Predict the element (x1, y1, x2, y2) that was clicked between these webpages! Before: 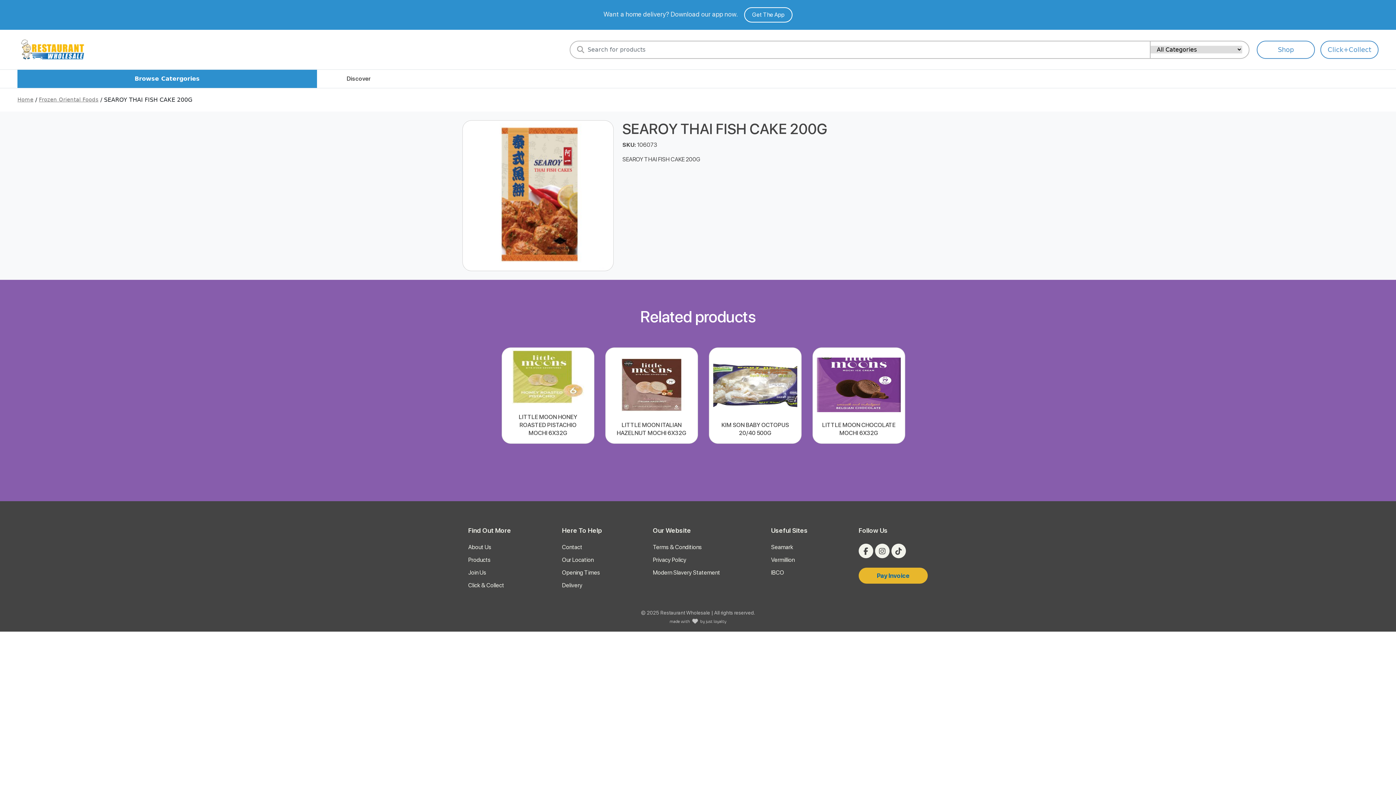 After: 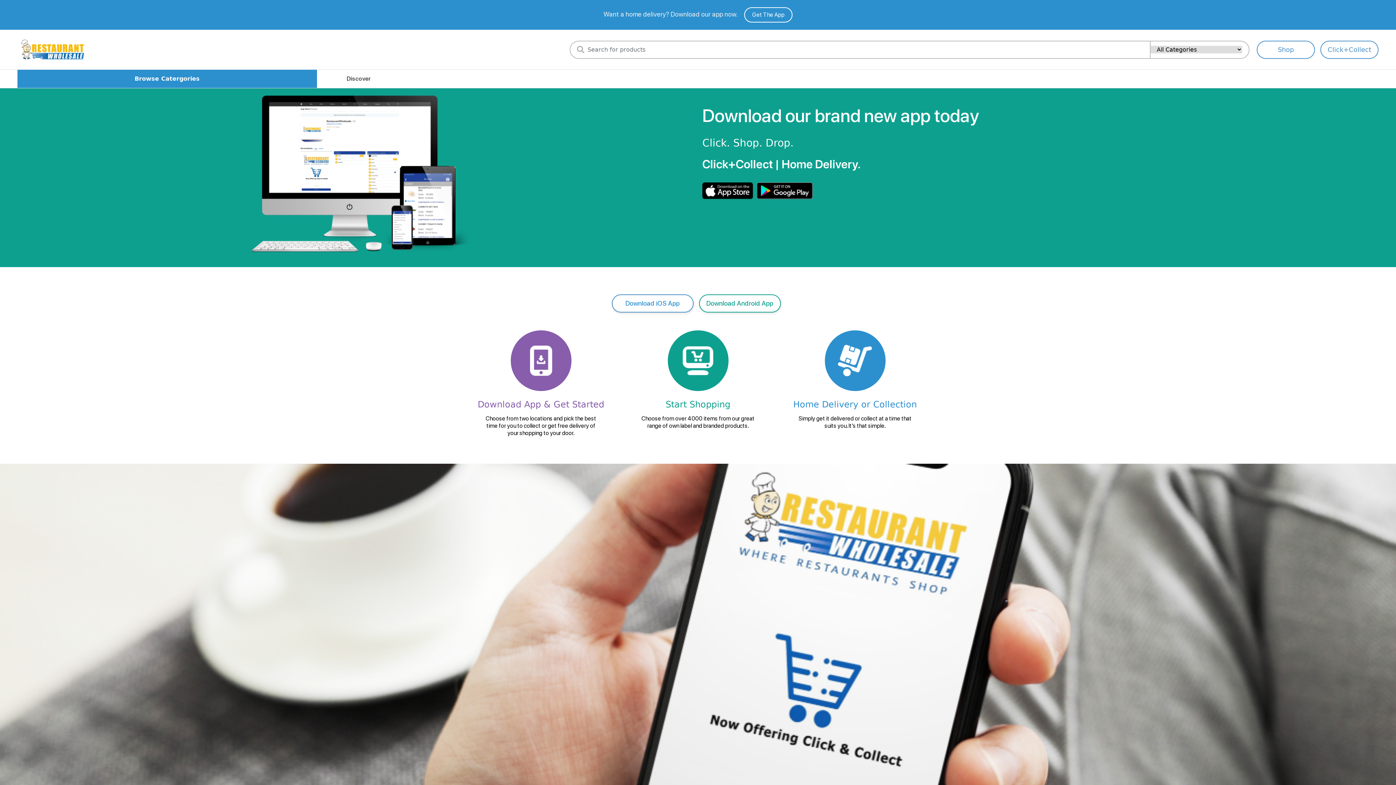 Action: bbox: (1257, 40, 1315, 58) label: Shop